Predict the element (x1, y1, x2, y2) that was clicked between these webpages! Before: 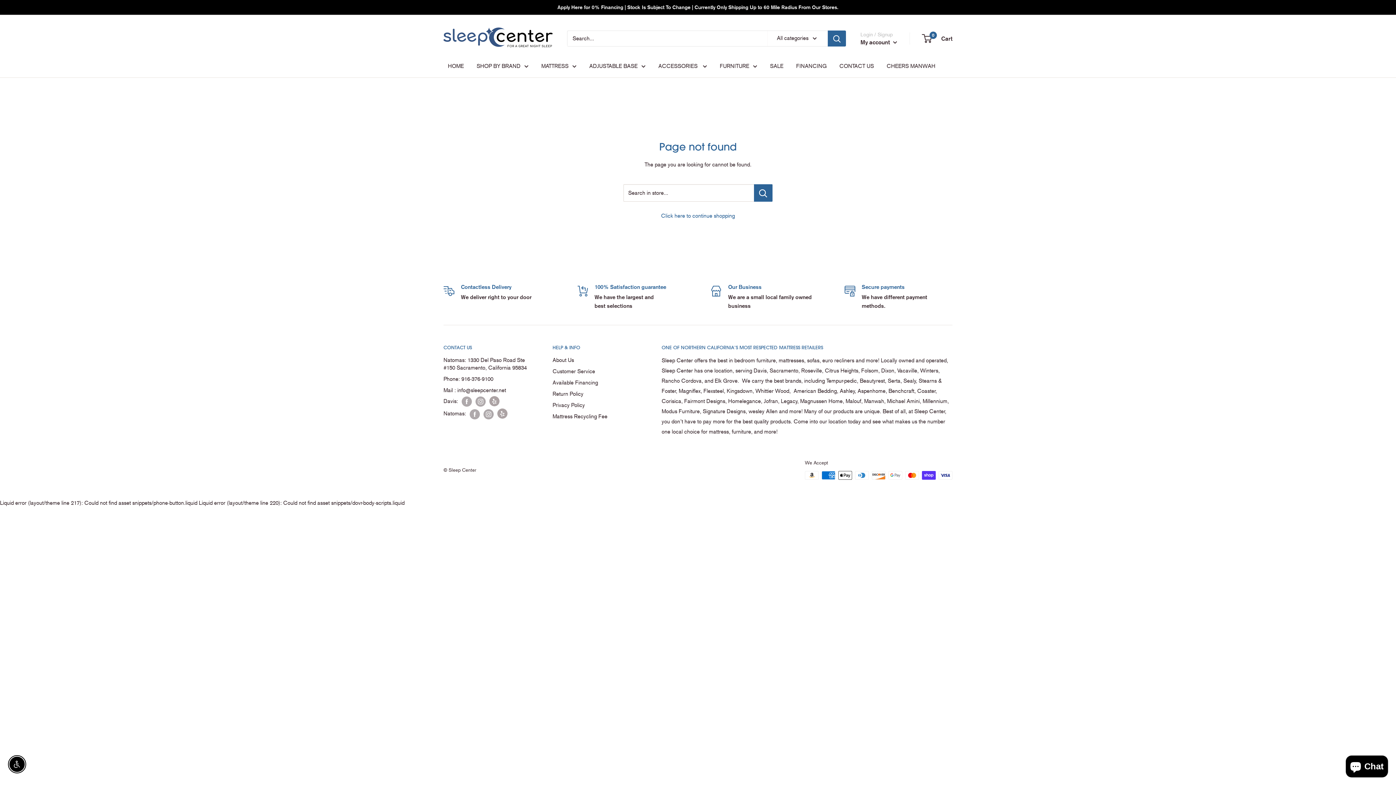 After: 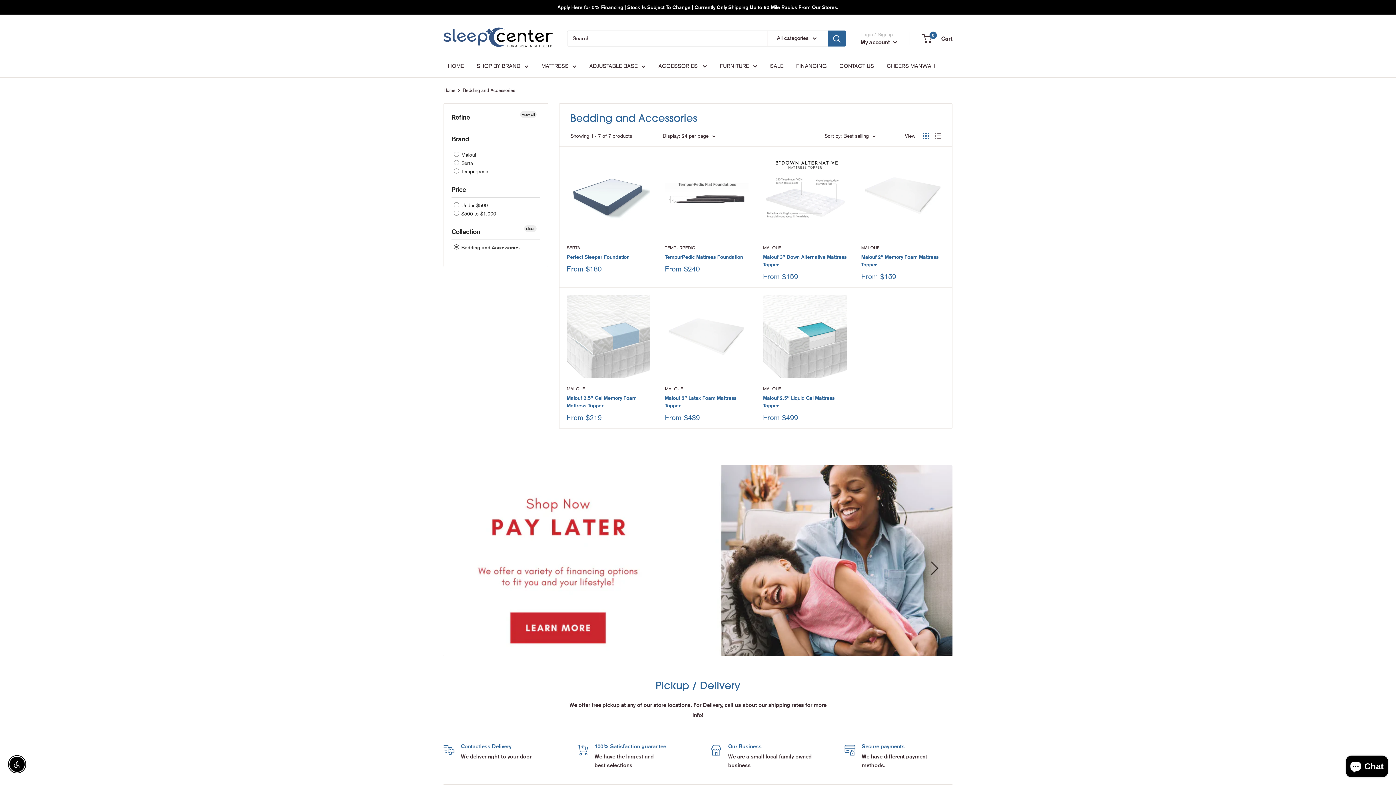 Action: bbox: (658, 61, 707, 71) label: ACCESSORIES 